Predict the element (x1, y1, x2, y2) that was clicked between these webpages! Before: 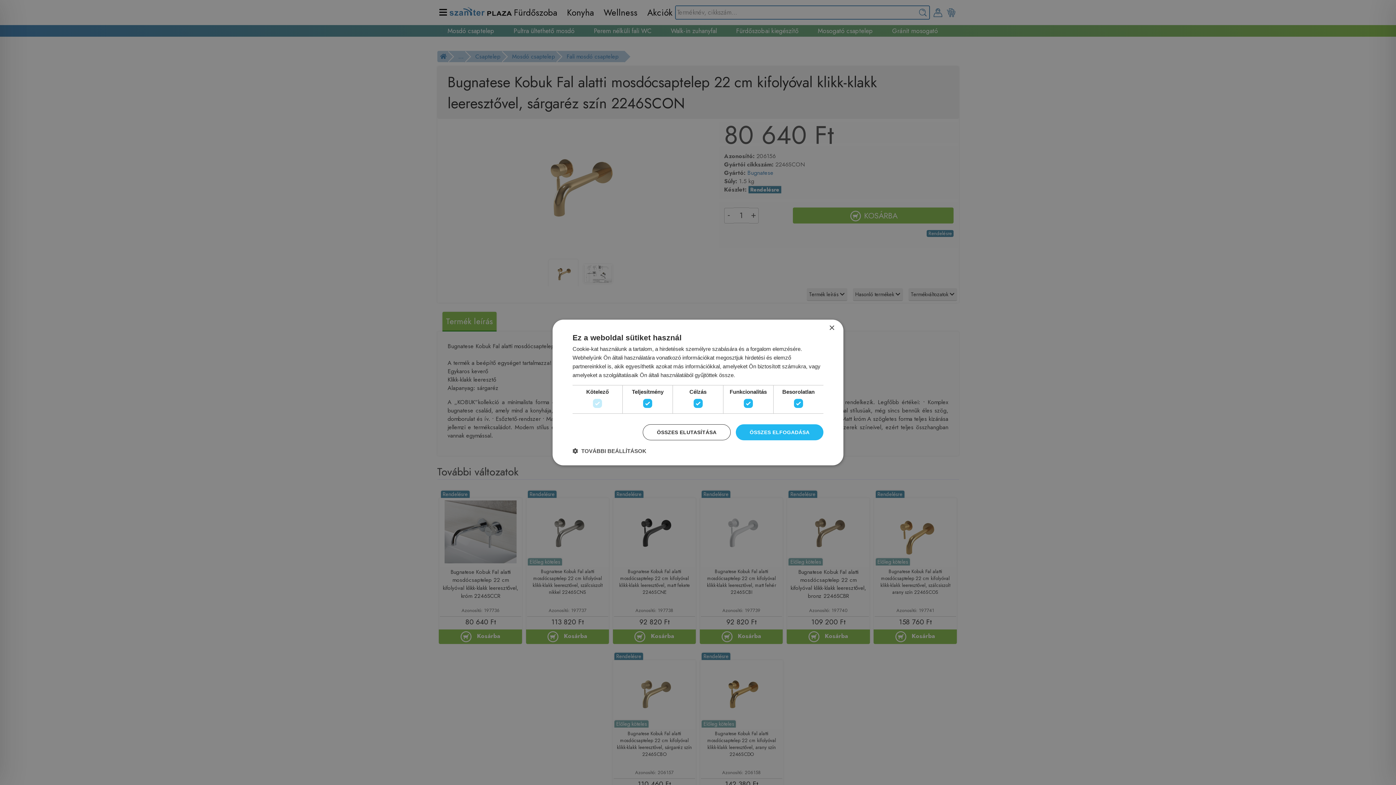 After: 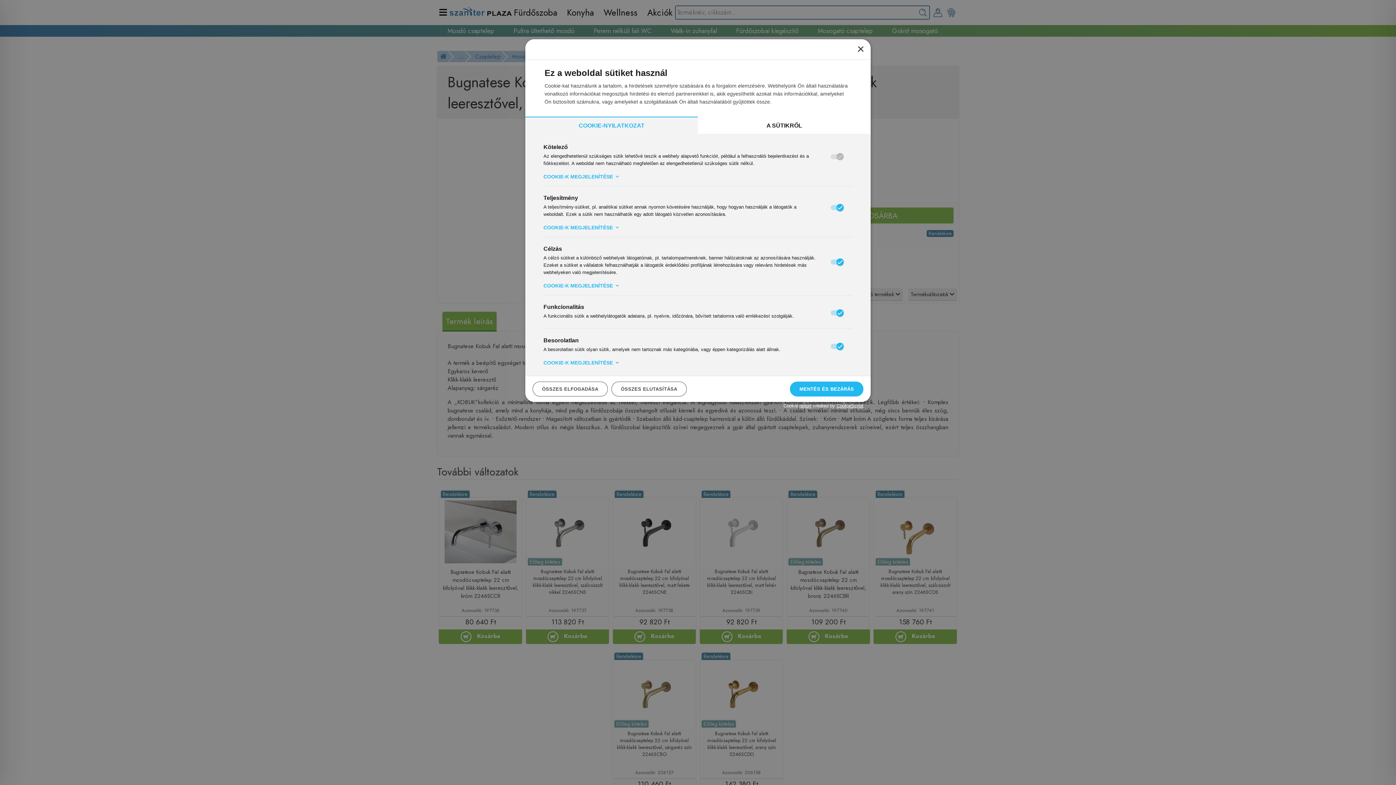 Action: bbox: (572, 447, 646, 454) label:  TOVÁBBI BEÁLLÍTÁSOK